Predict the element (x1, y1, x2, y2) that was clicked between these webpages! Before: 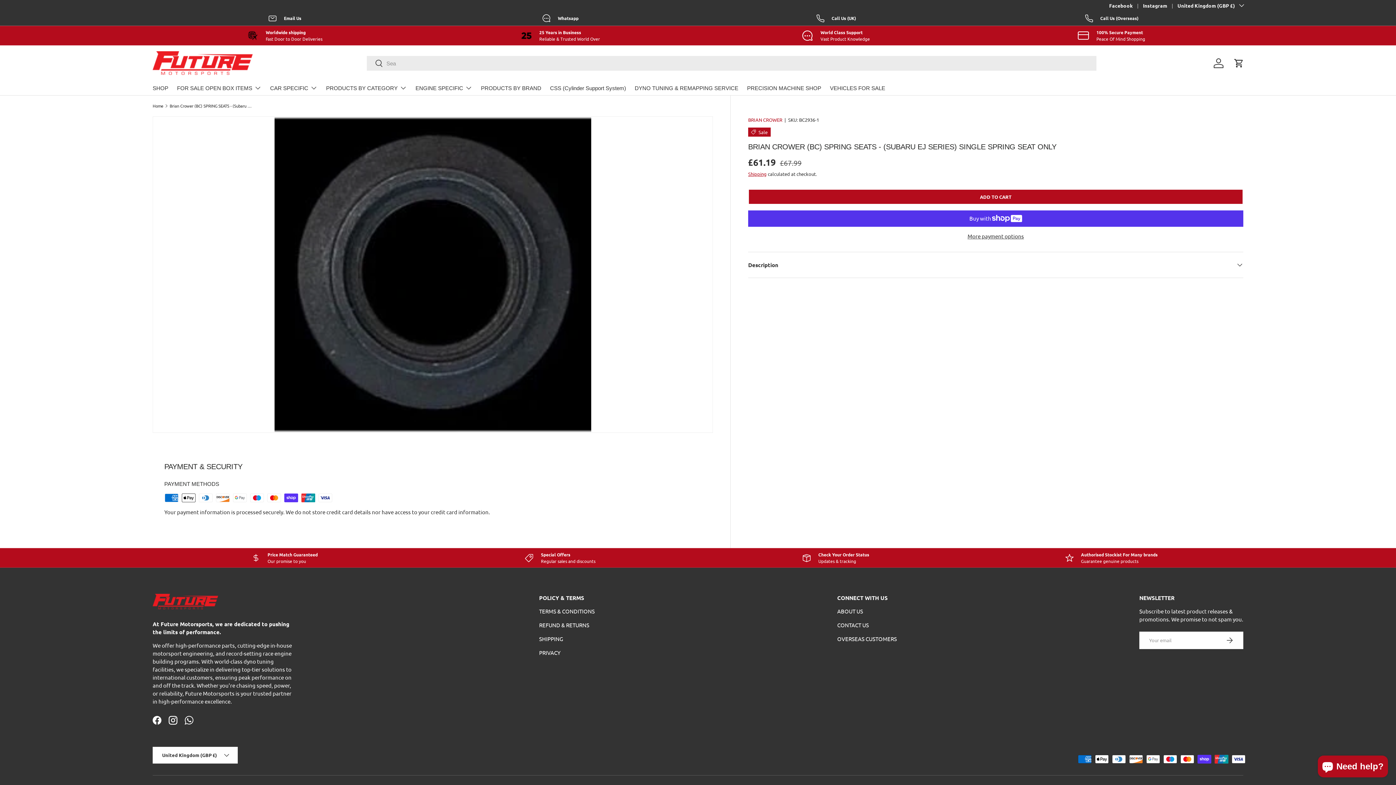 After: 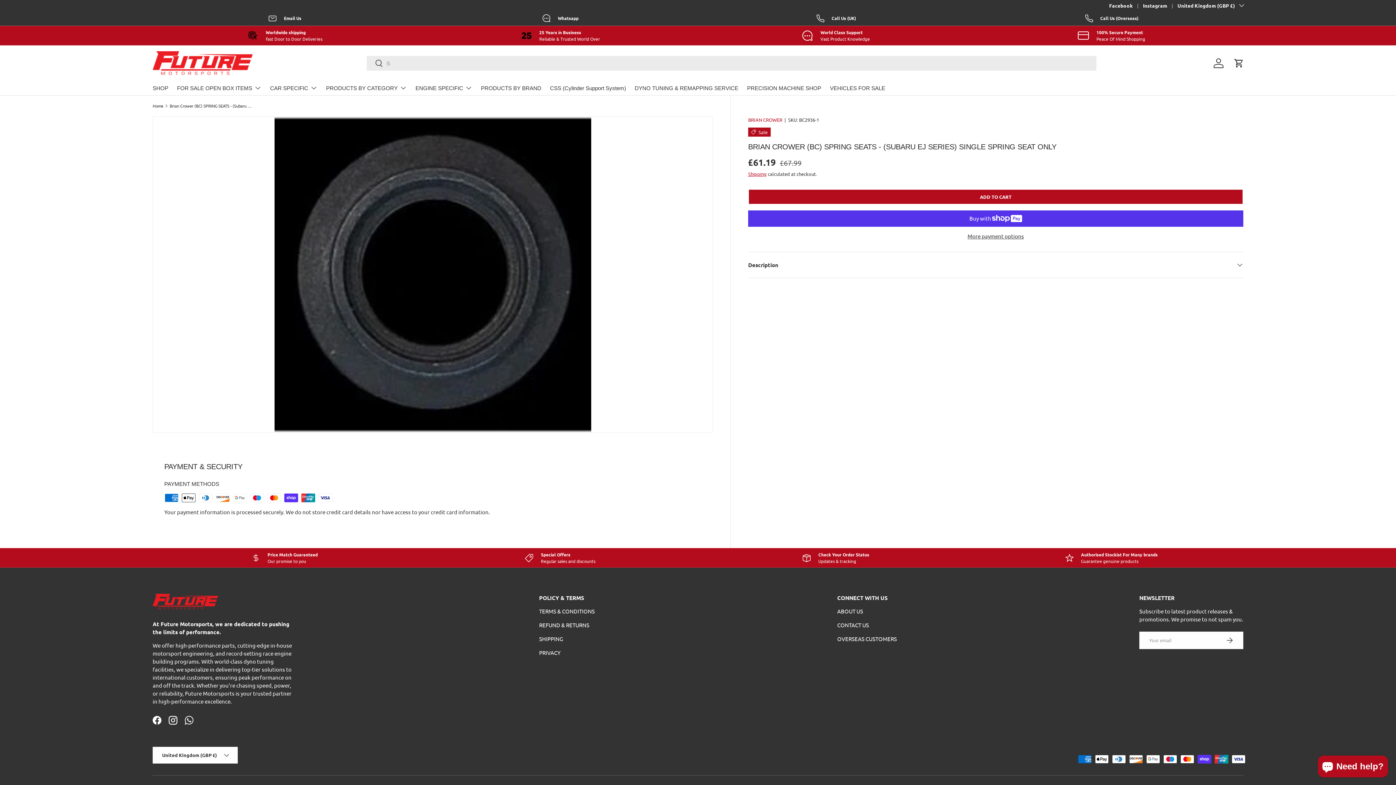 Action: bbox: (1143, 1, 1177, 9) label: Instagram